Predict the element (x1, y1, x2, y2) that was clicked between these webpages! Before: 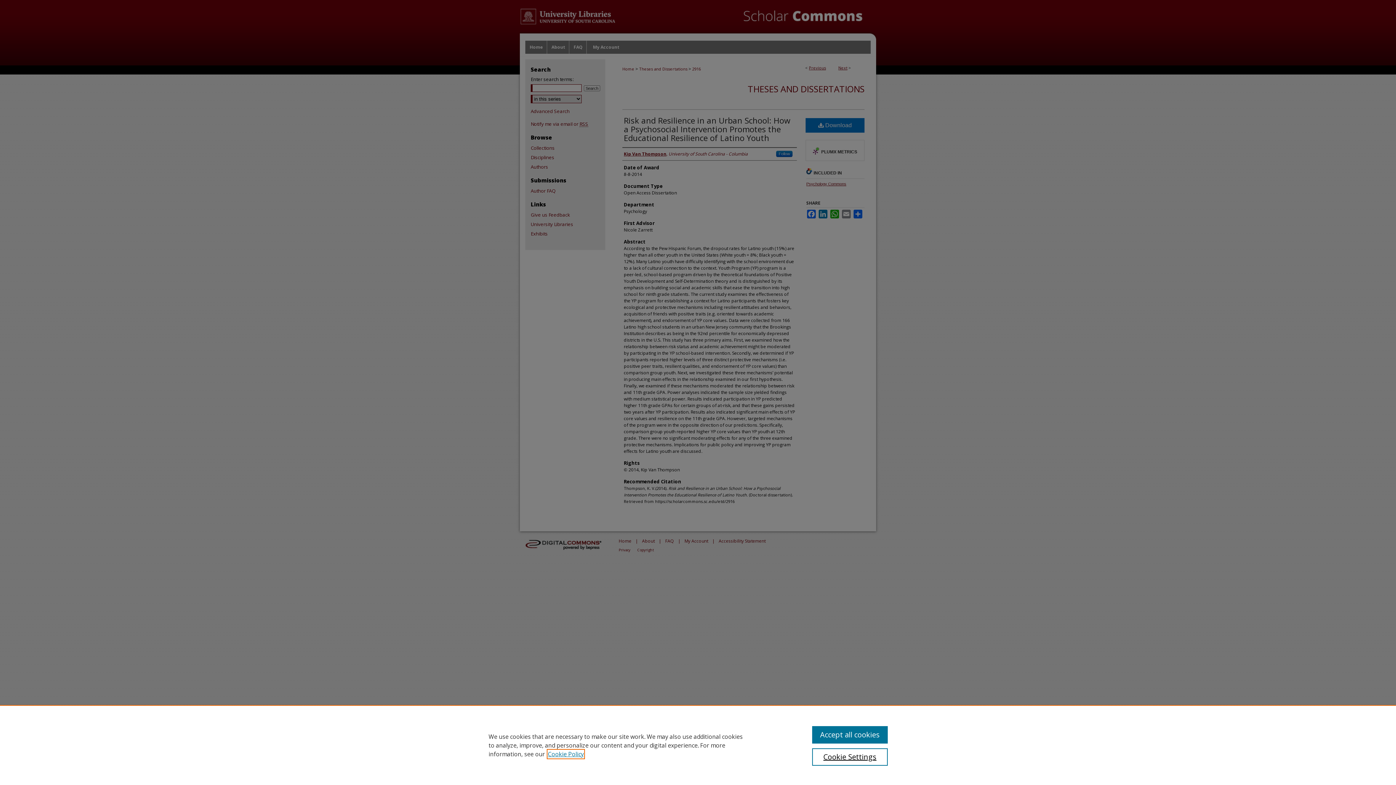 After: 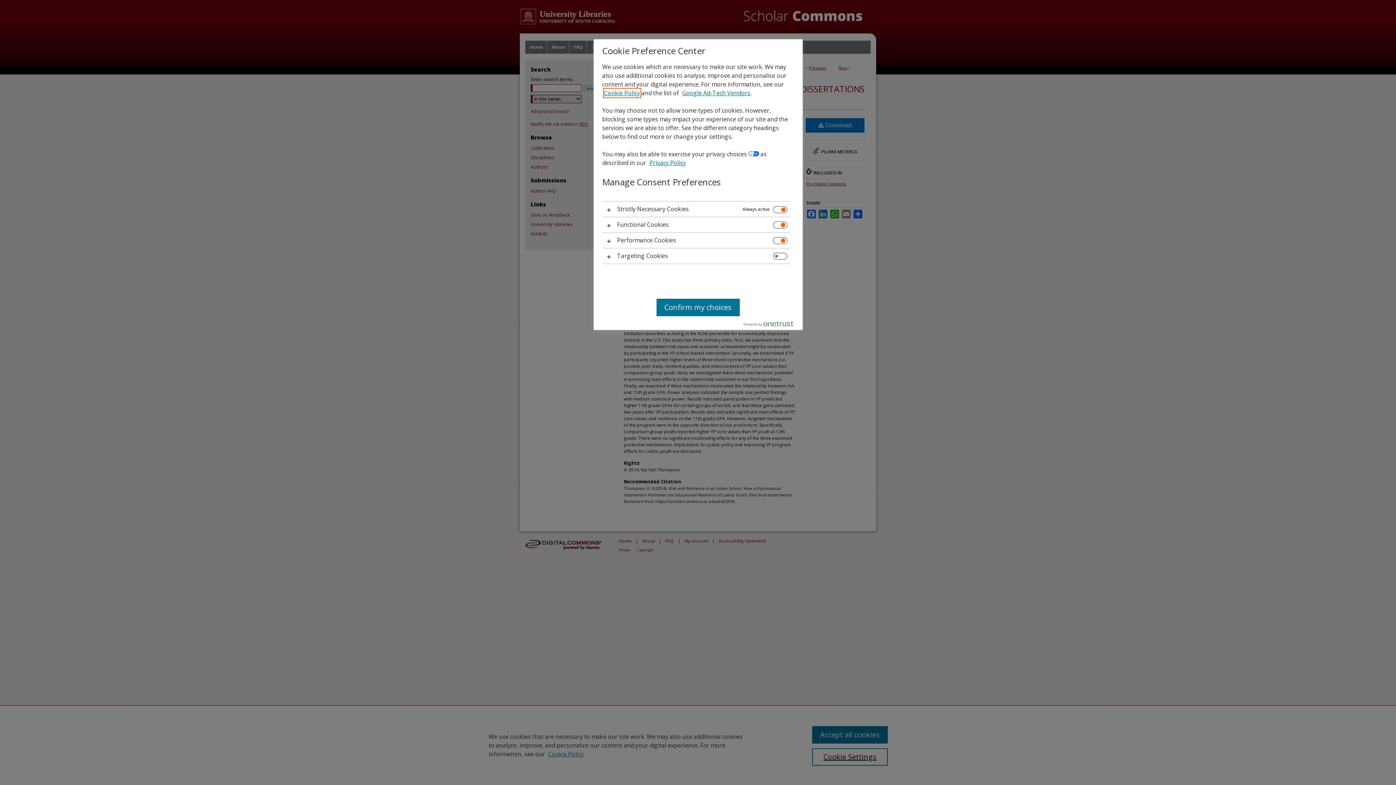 Action: label: Cookie Settings bbox: (812, 748, 887, 766)